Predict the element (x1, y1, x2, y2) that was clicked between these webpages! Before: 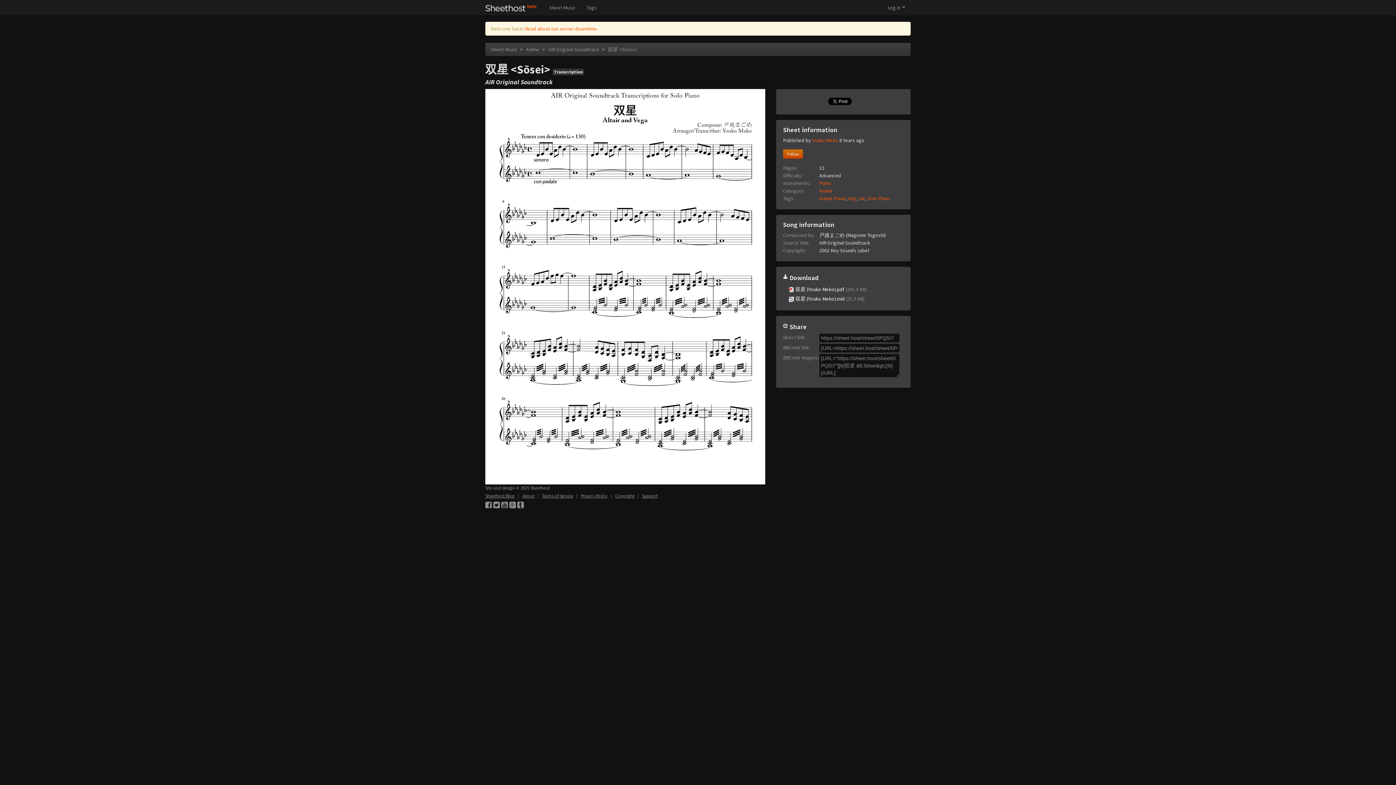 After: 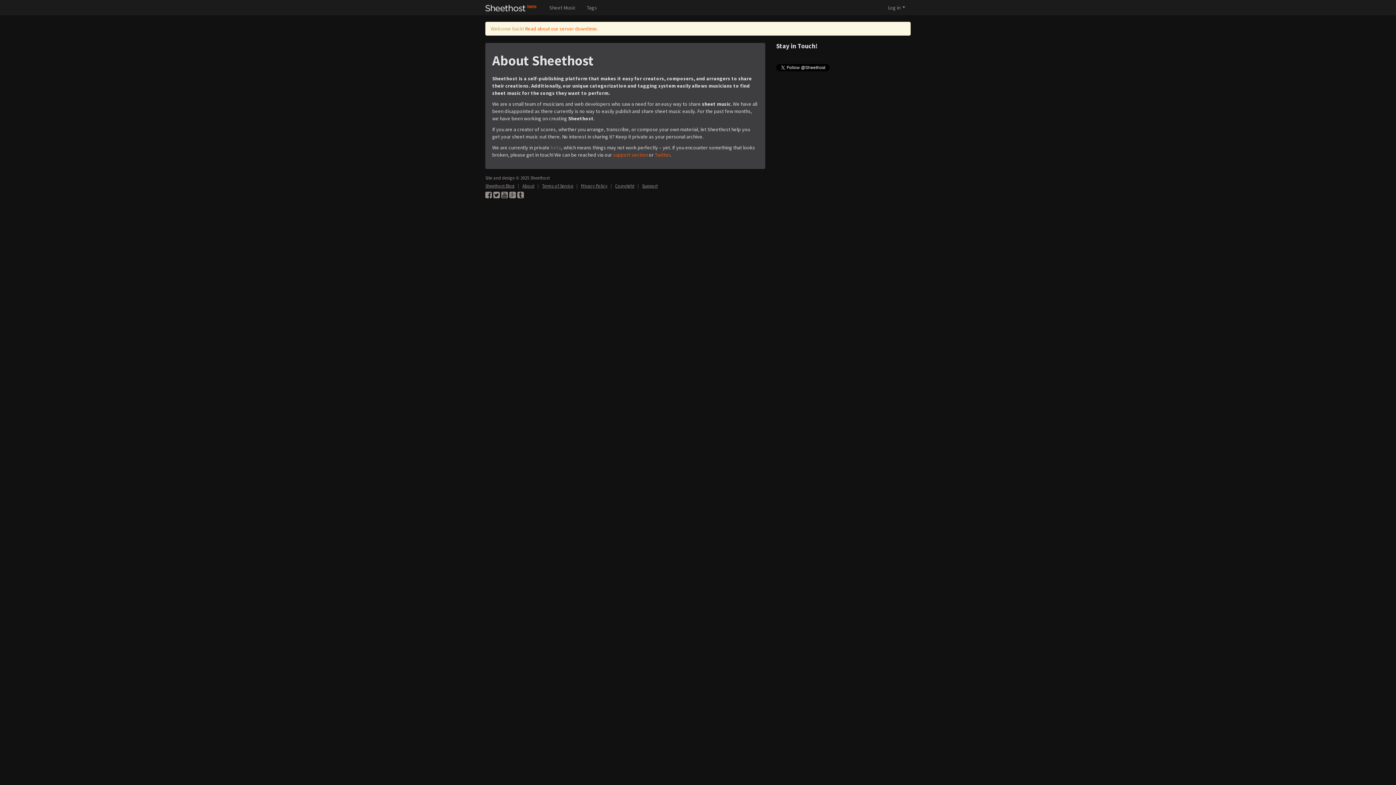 Action: label: About bbox: (522, 493, 534, 499)